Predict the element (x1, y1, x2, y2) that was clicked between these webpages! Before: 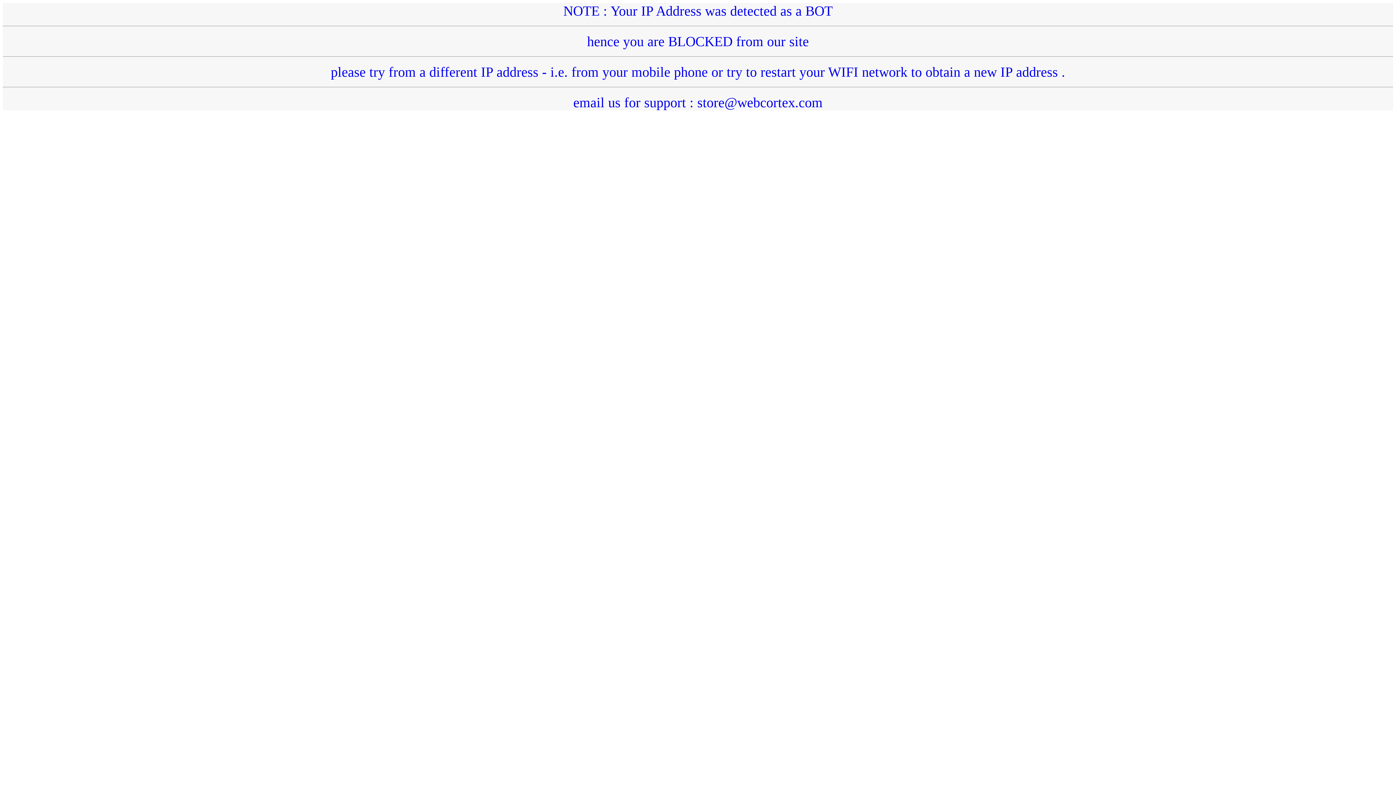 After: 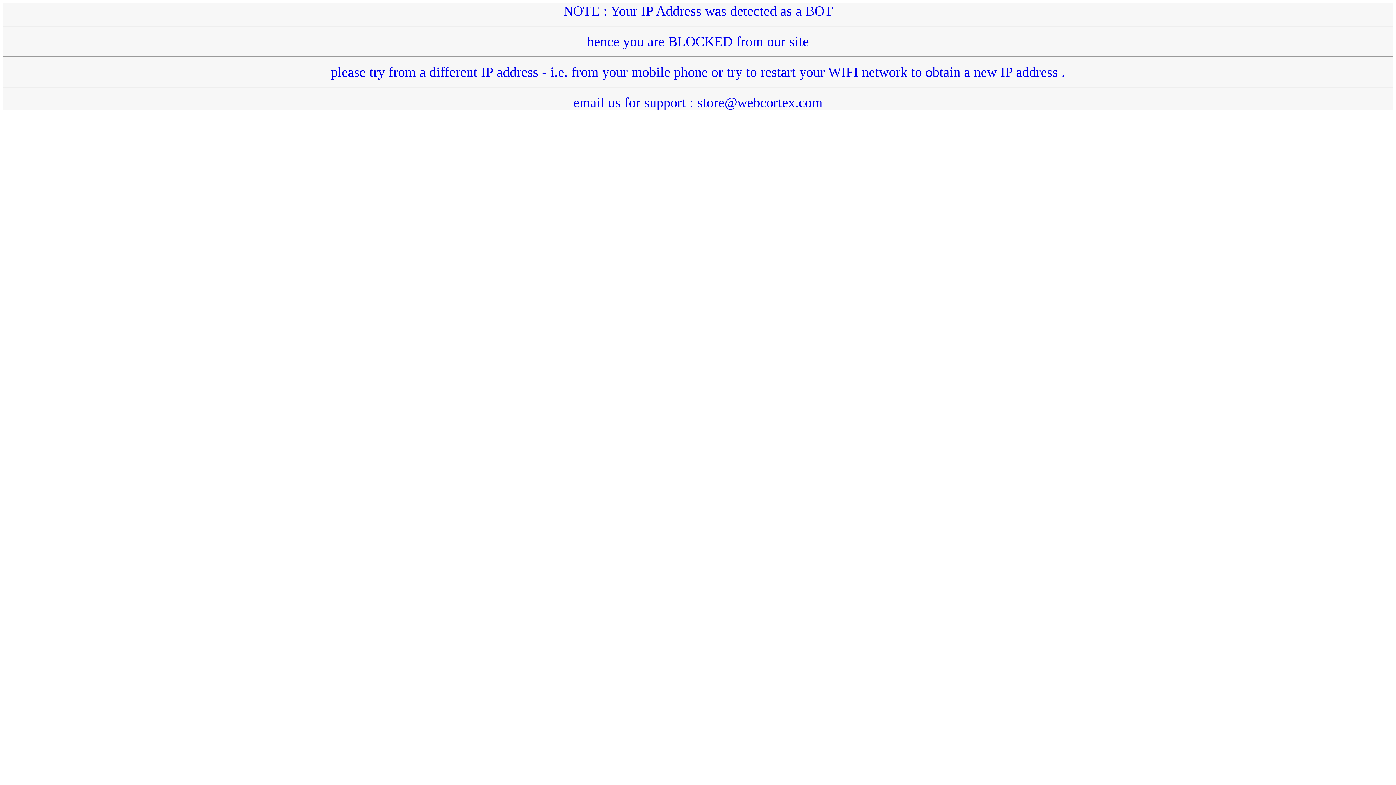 Action: label: NOTE : Your IP Address was detected as a BOT
hence you are BLOCKED from our site
please try from a different IP address - i.e. from your mobile phone or try to restart your WIFI network to obtain a new IP address .
email us for support : store@webcortex.com bbox: (2, 3, 1393, 110)